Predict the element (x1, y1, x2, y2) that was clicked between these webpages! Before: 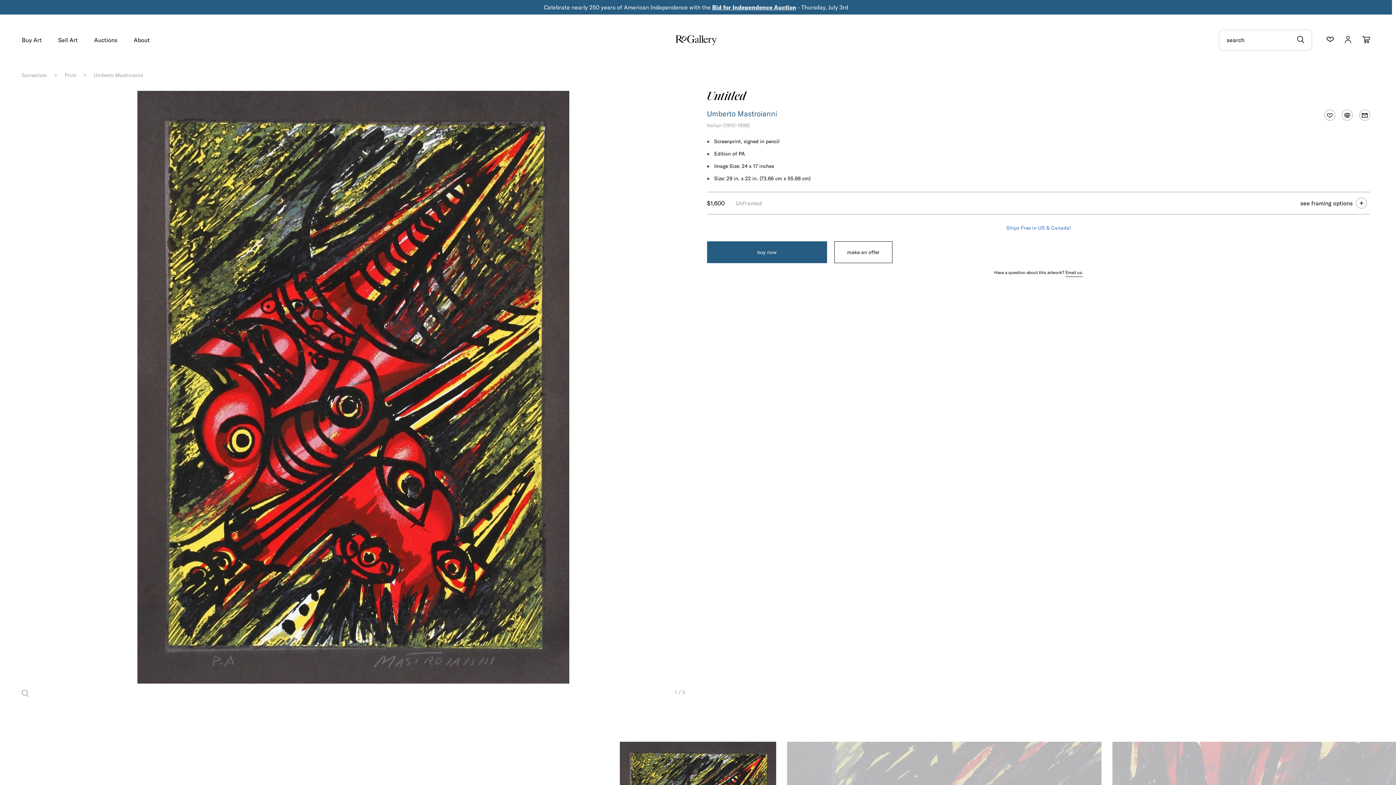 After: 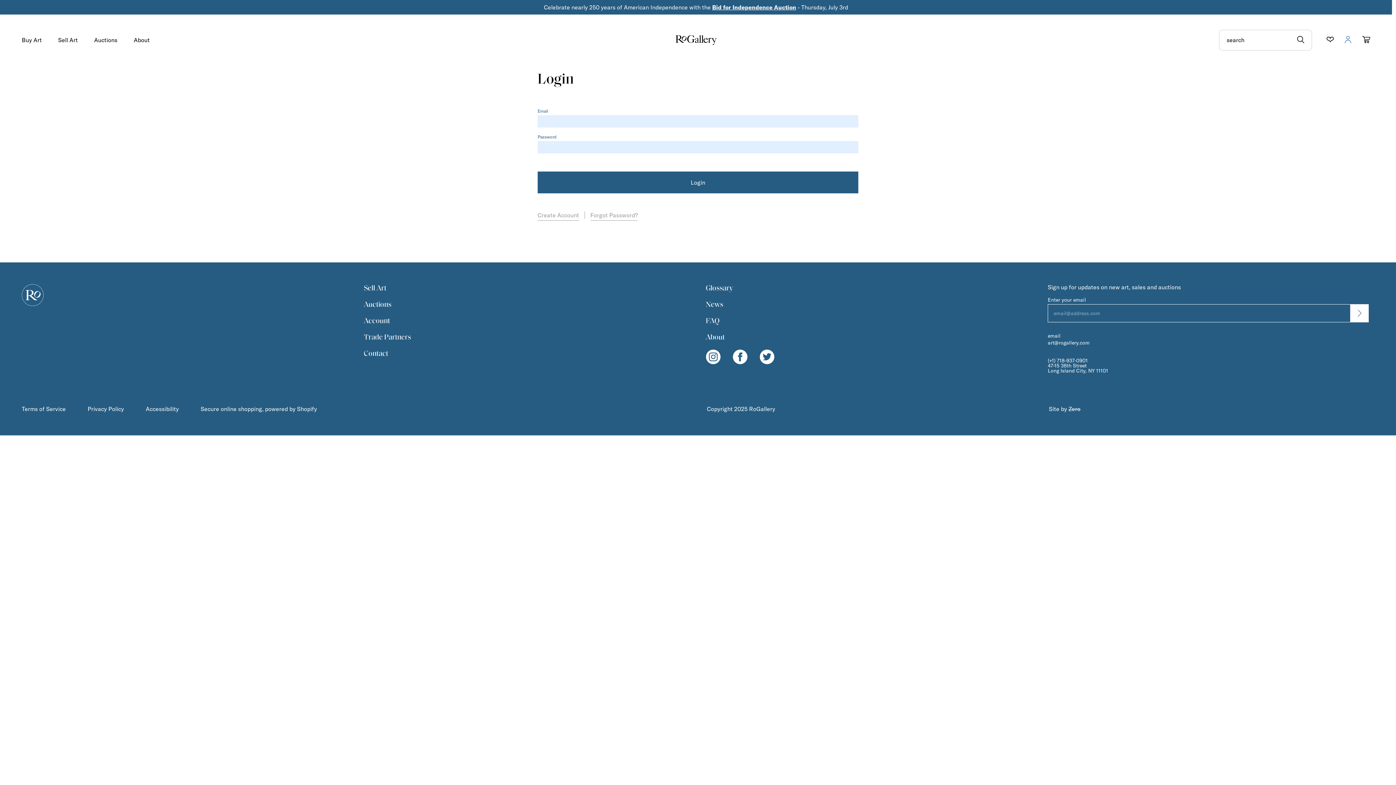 Action: bbox: (1345, 36, 1351, 44)